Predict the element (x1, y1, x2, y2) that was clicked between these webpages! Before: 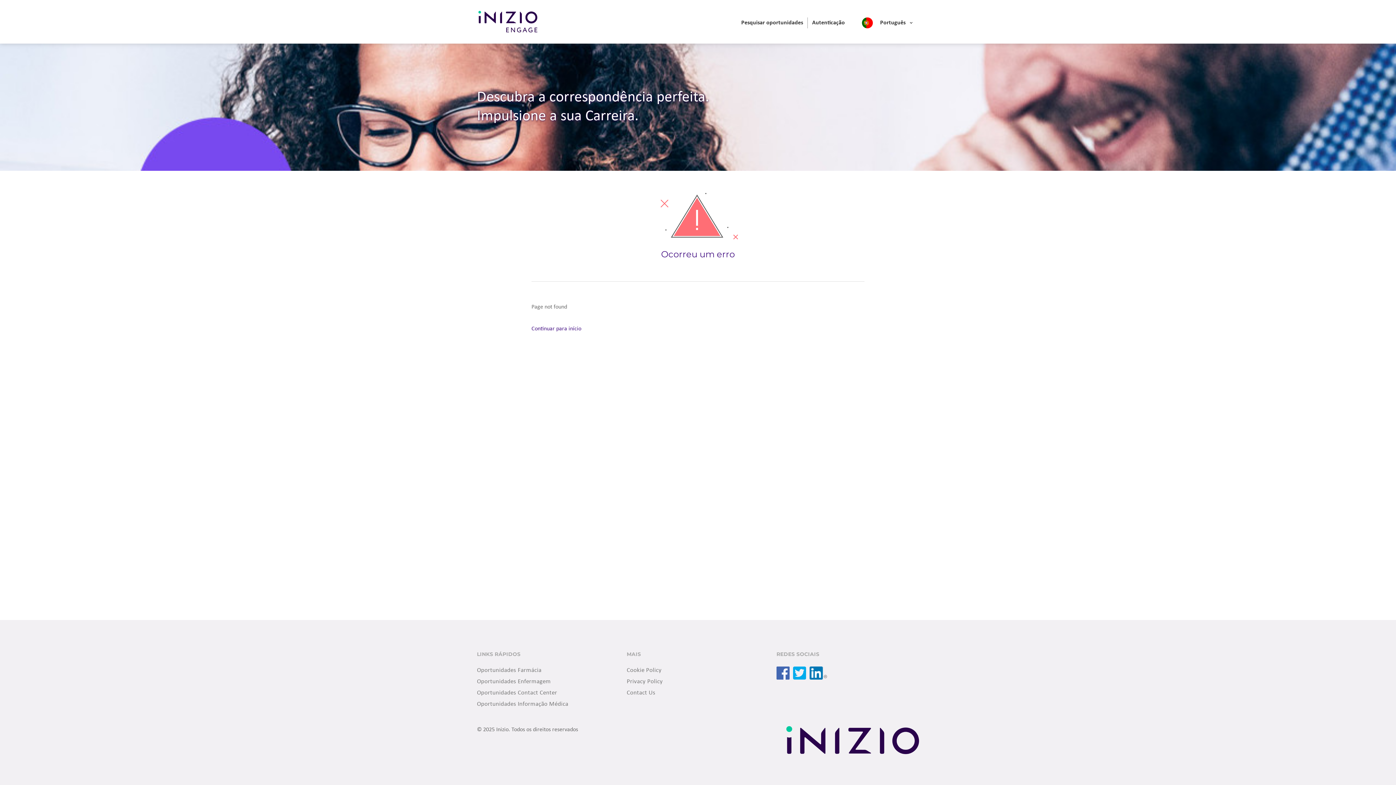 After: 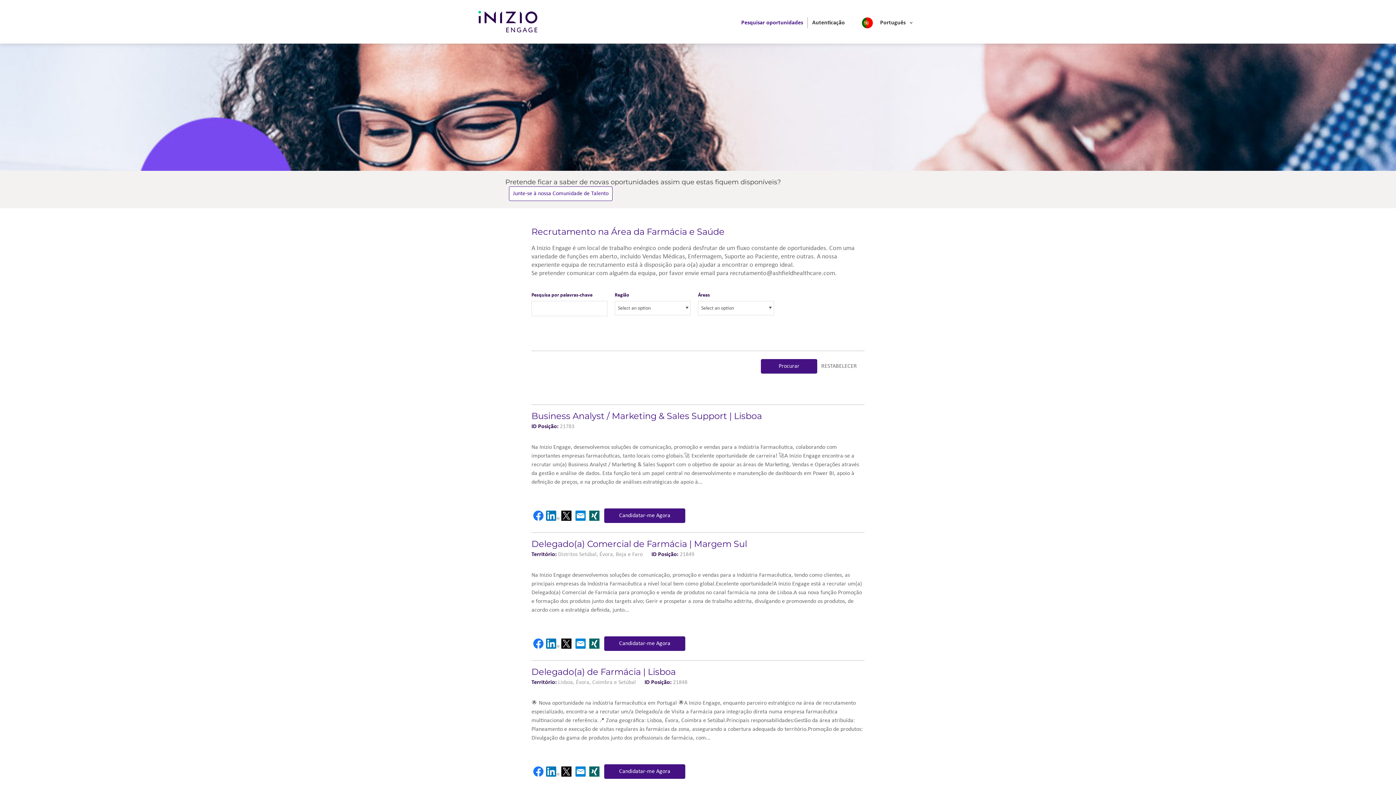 Action: bbox: (477, 10, 538, 32) label: Ashfield Healthcare